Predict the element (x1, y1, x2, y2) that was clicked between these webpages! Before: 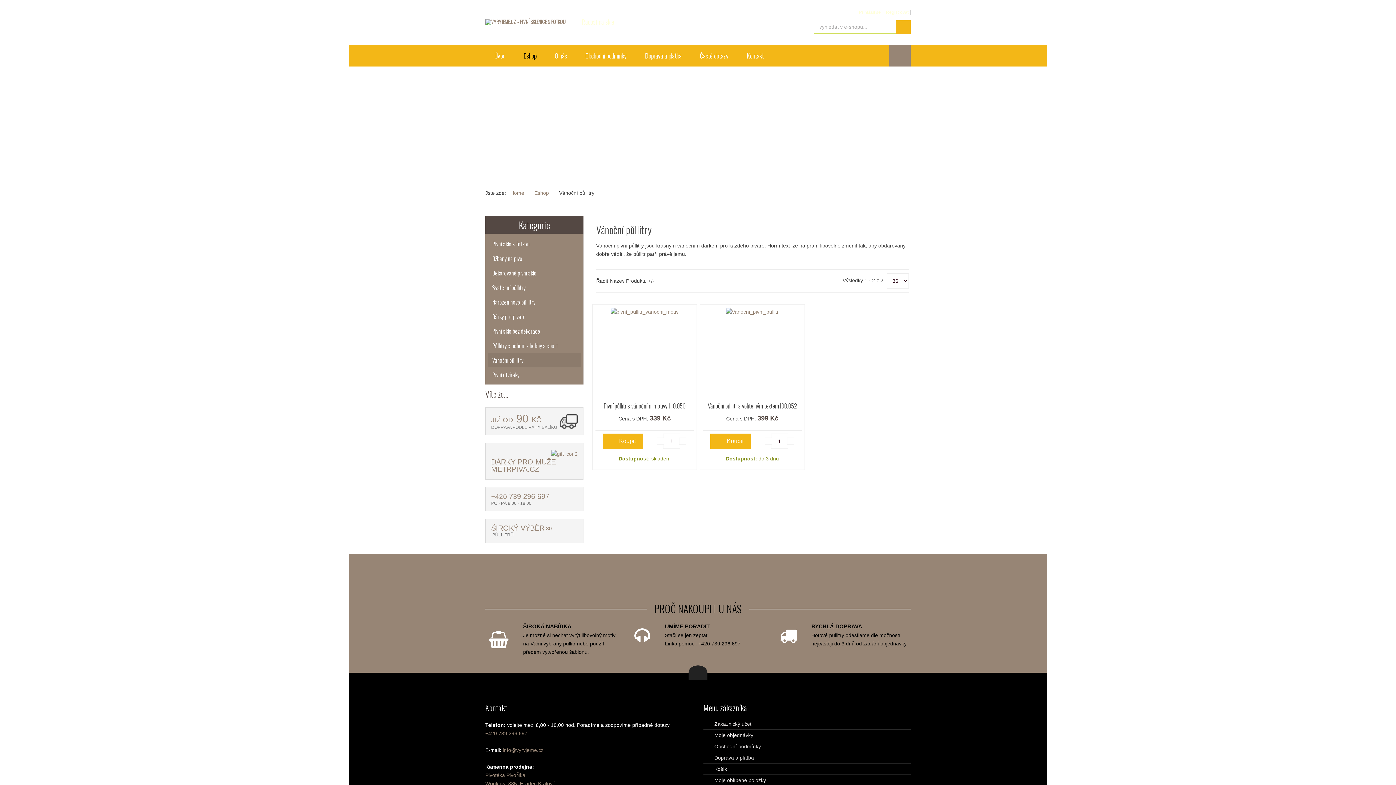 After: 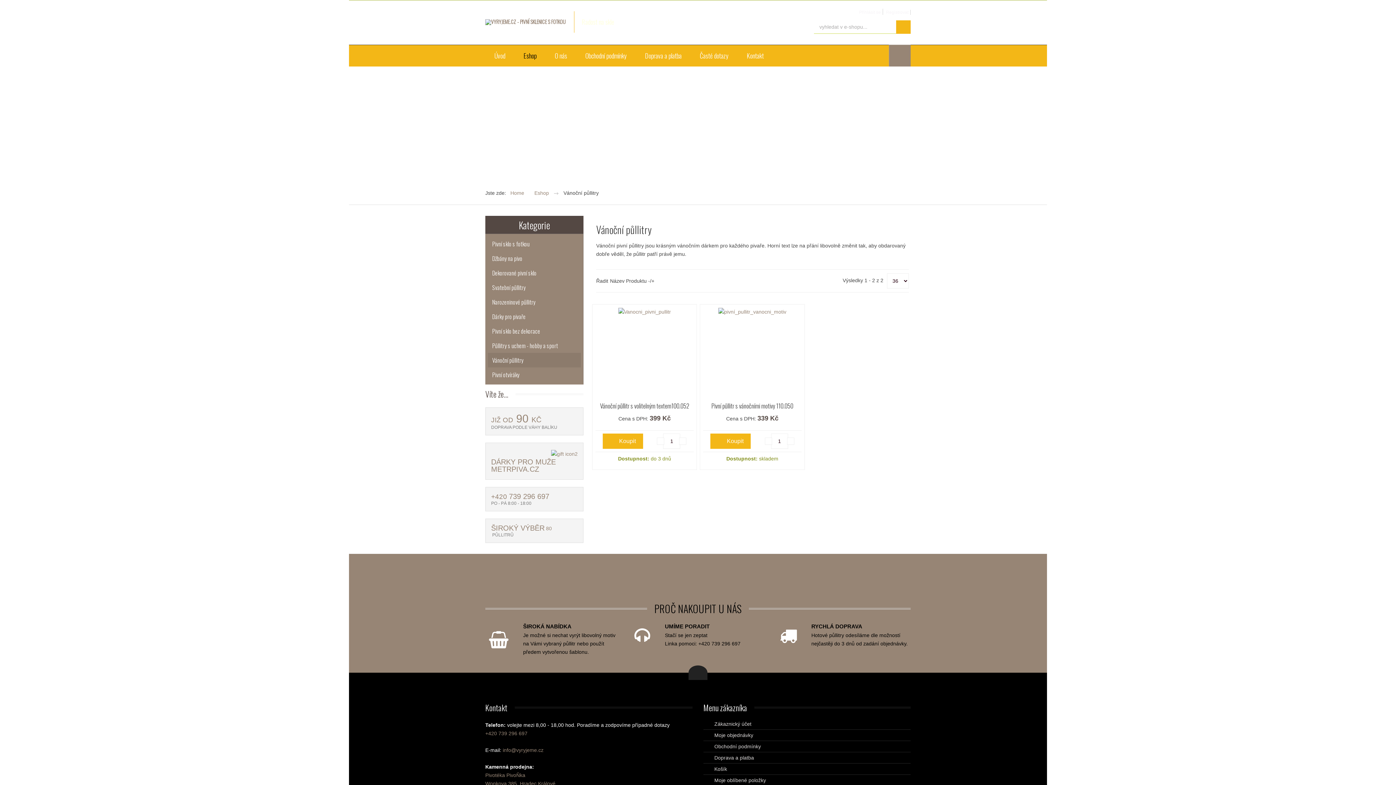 Action: label: Název Produktu +/- bbox: (610, 278, 654, 284)